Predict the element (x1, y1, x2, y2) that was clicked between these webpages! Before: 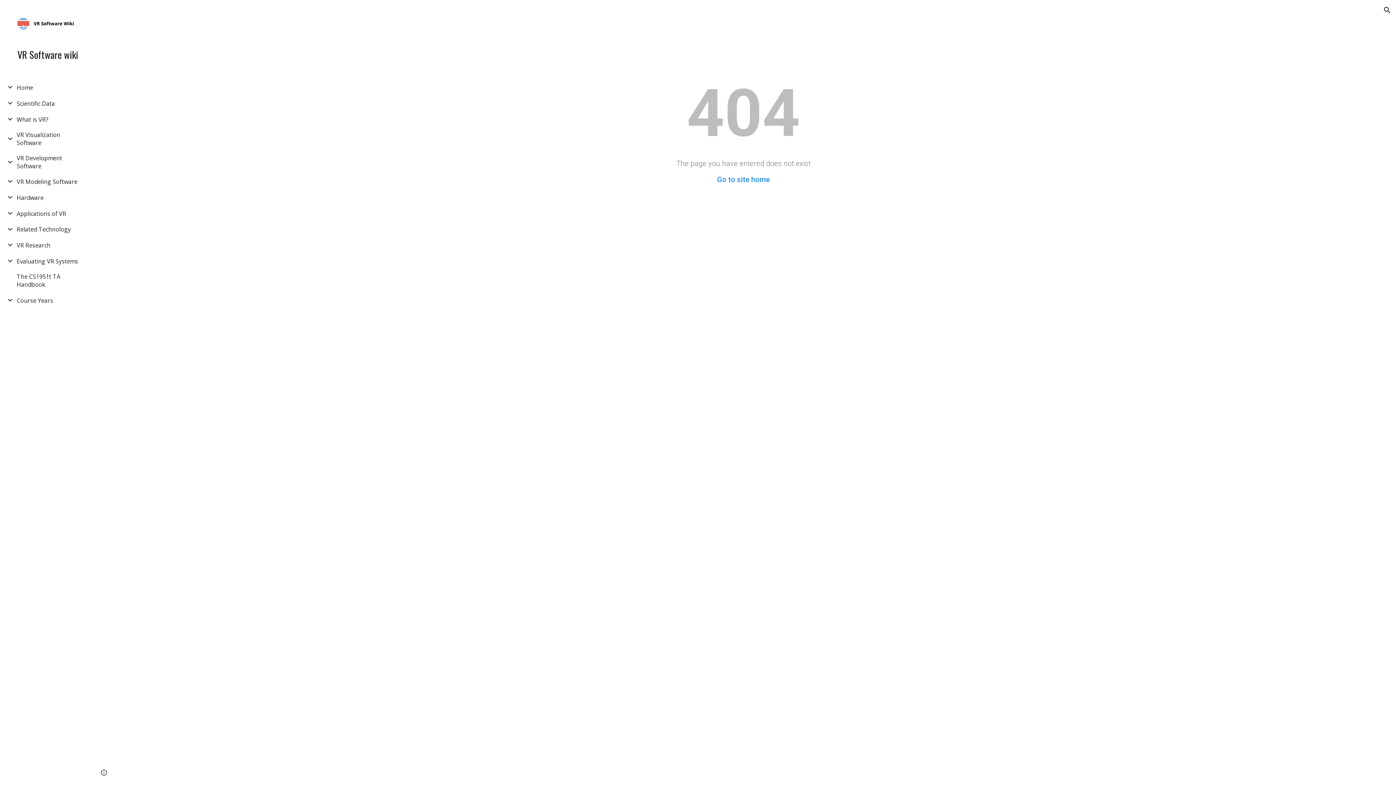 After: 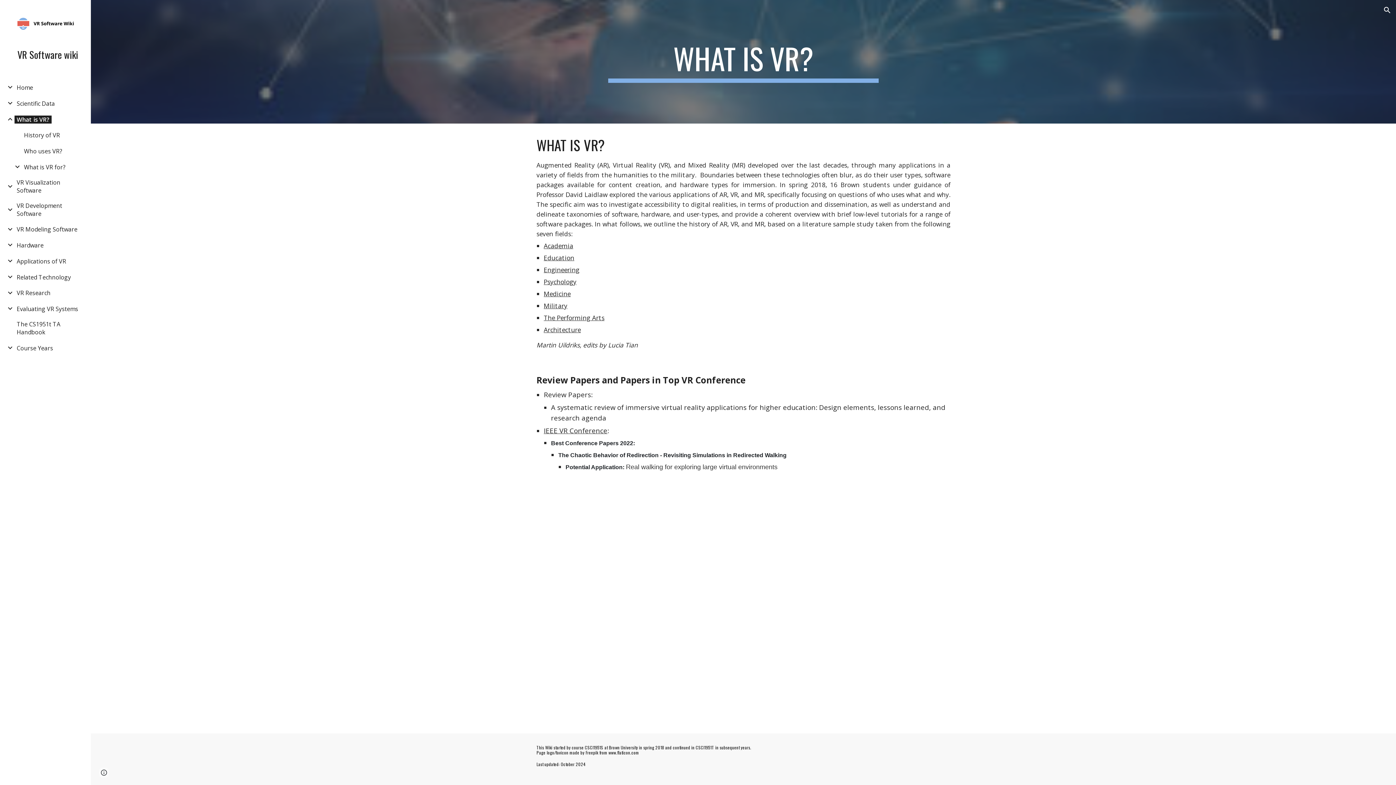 Action: label: What is VR? bbox: (14, 115, 50, 123)